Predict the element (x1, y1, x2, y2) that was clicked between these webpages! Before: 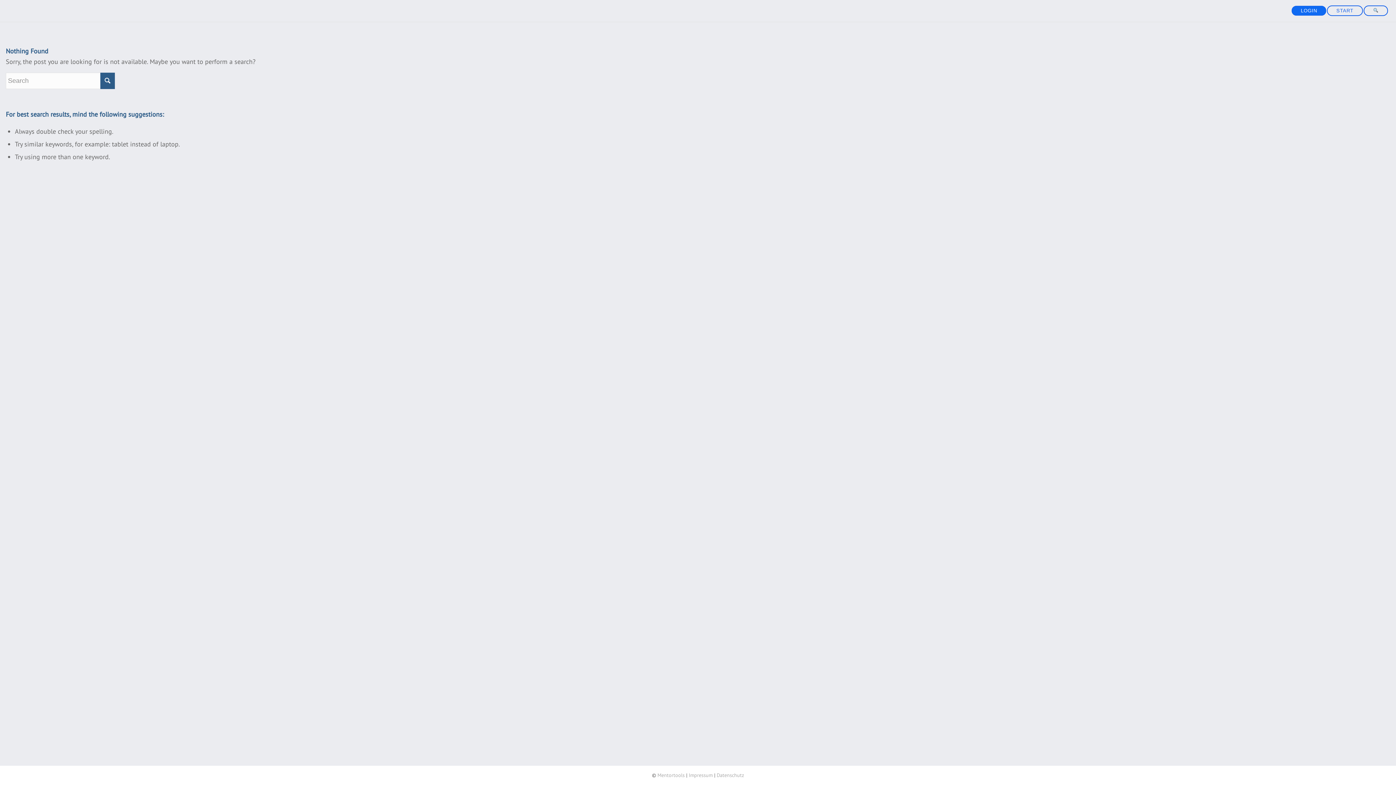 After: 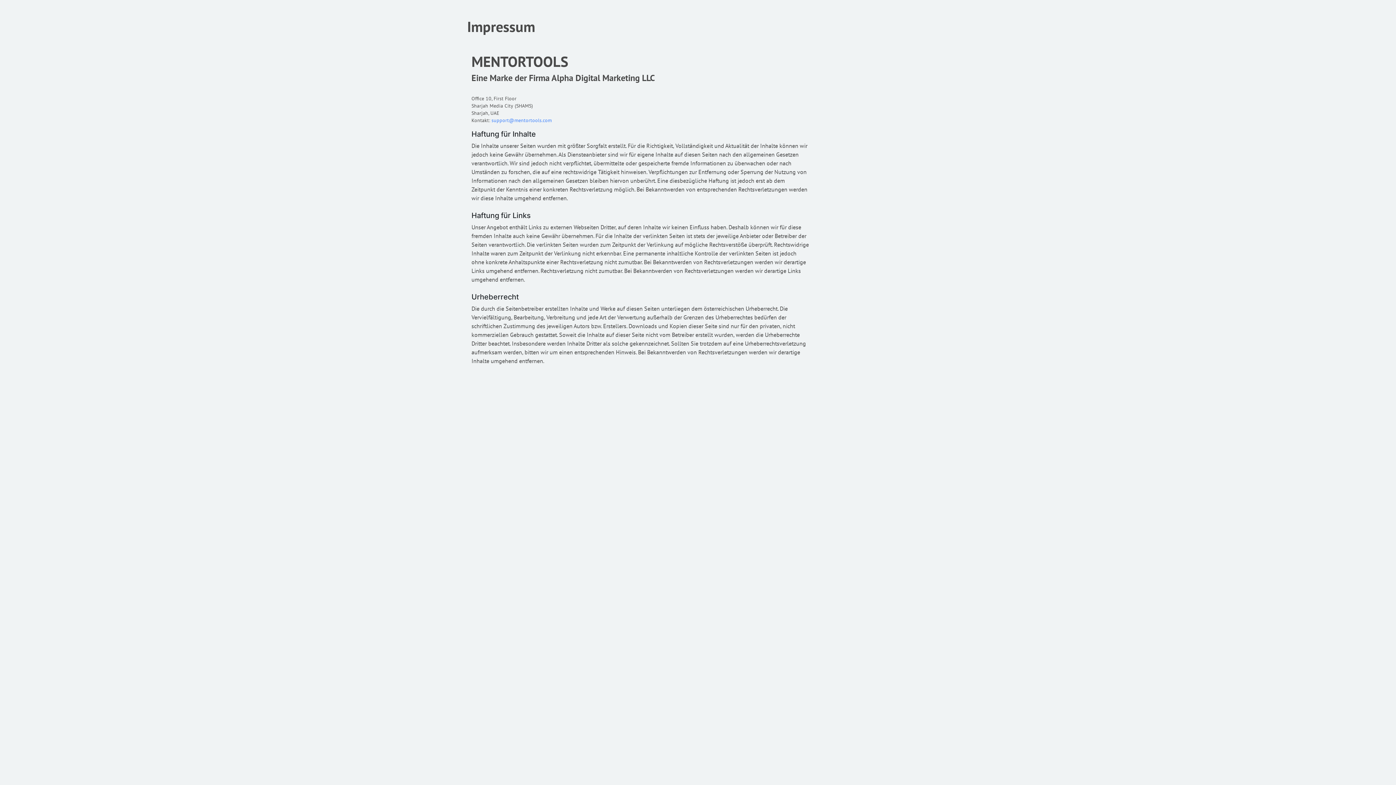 Action: label: Impressum bbox: (688, 772, 712, 778)